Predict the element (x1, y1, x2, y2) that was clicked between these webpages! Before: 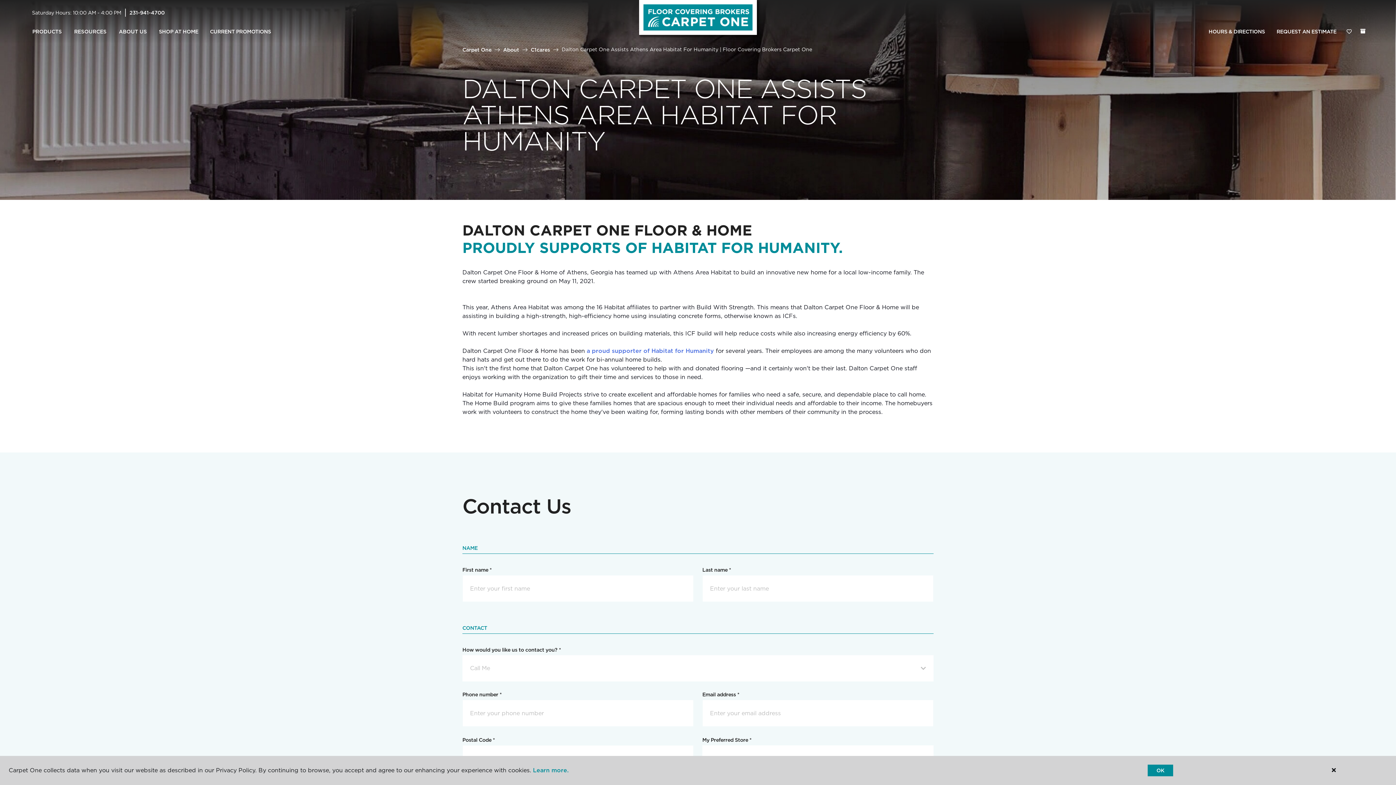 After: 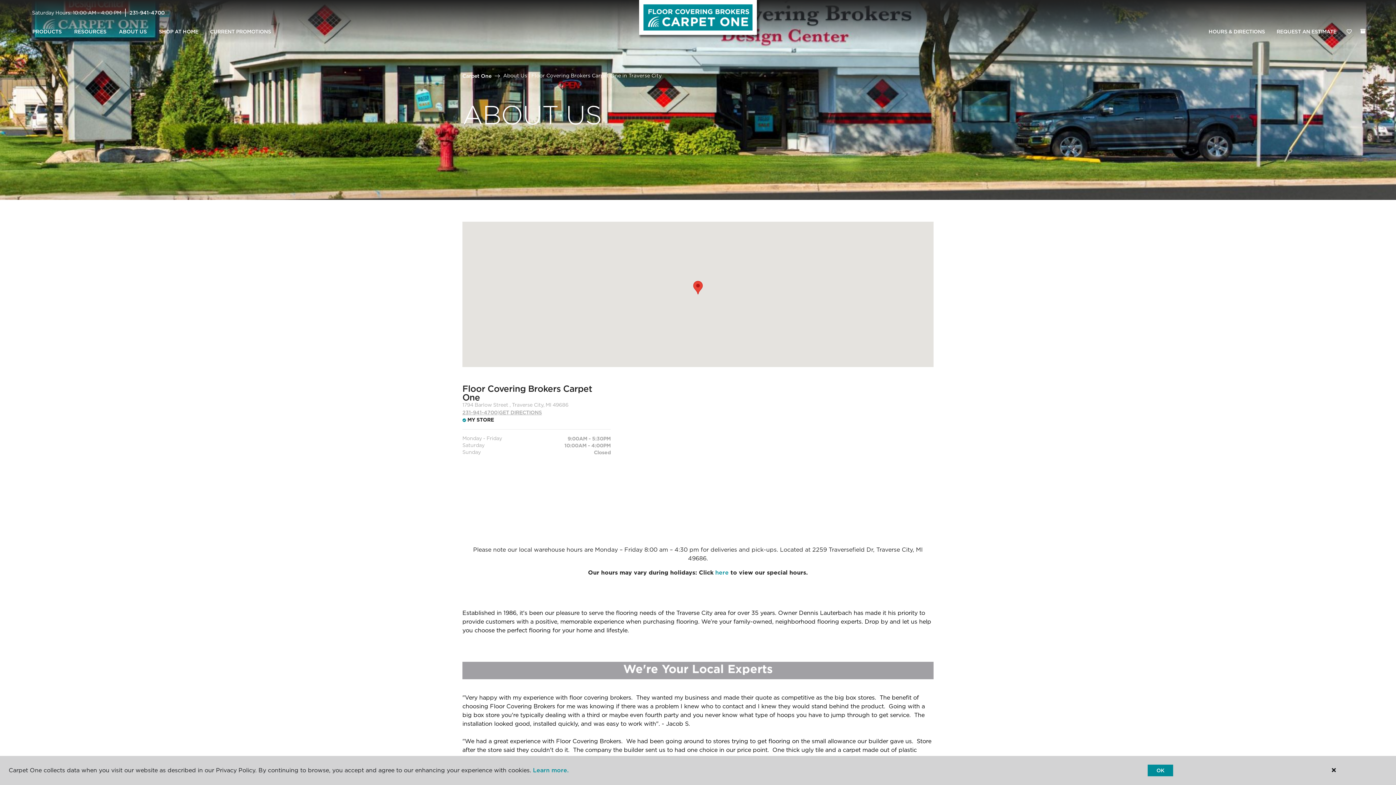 Action: bbox: (503, 46, 519, 52) label: About